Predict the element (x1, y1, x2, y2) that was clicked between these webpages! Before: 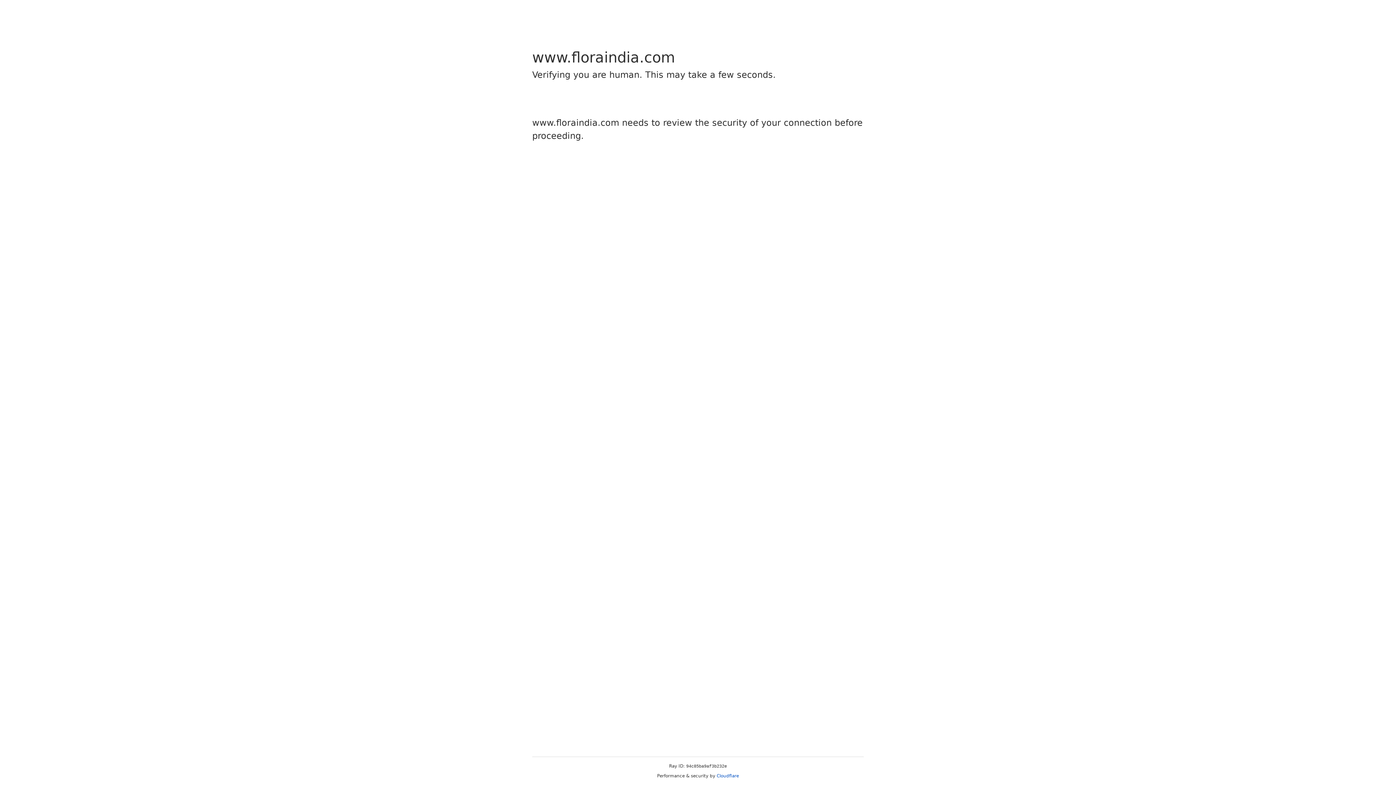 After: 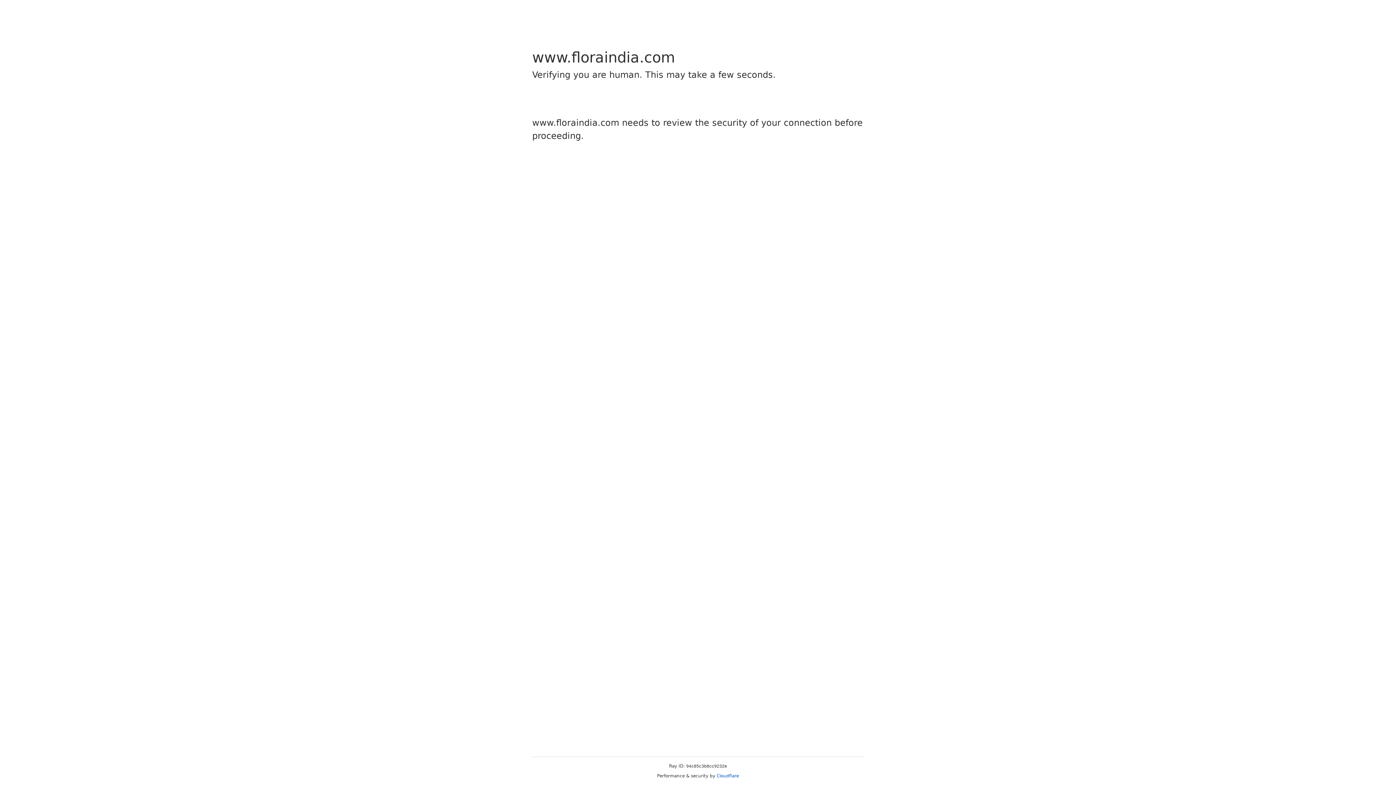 Action: label: Cloudflare bbox: (716, 773, 739, 778)